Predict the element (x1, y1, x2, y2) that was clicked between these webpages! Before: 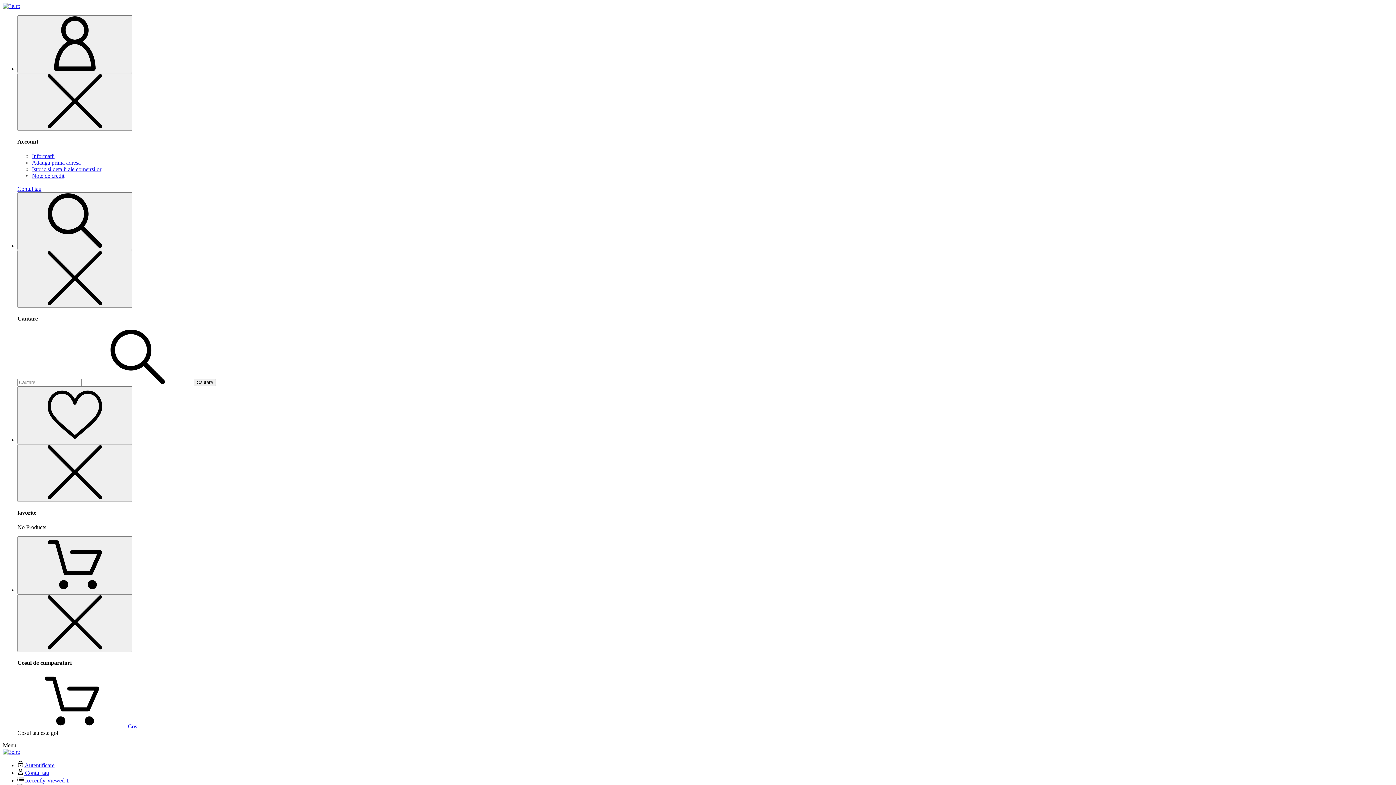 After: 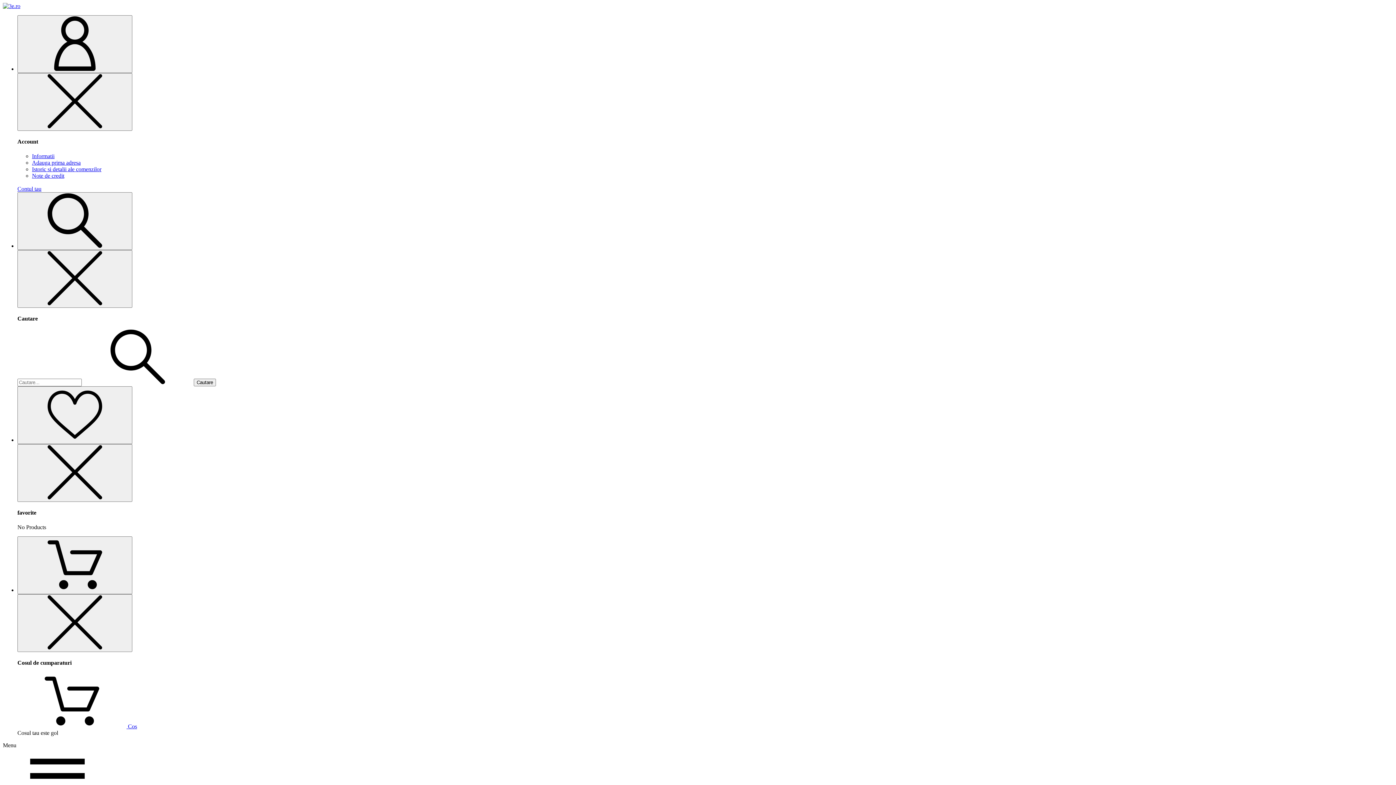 Action: bbox: (193, 378, 216, 386) label: Cautare